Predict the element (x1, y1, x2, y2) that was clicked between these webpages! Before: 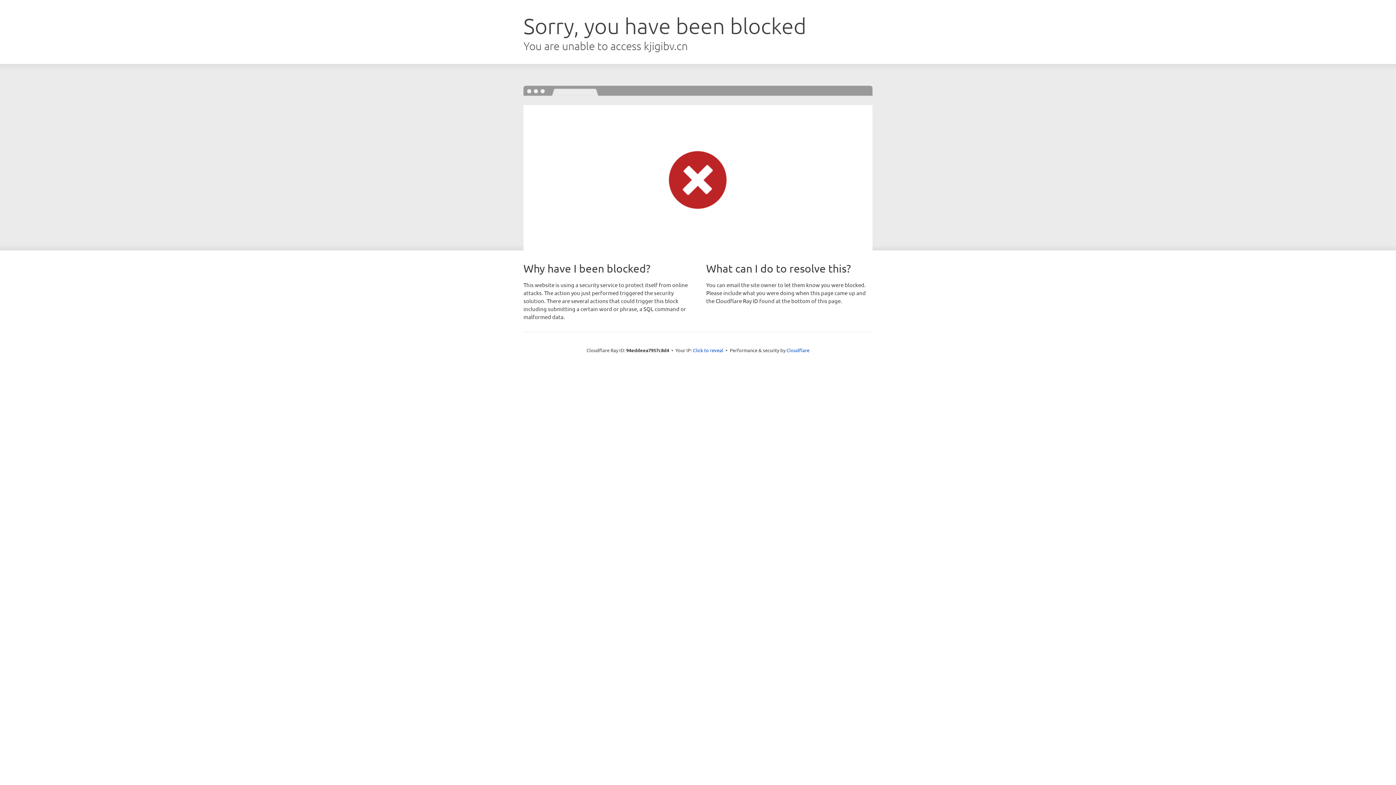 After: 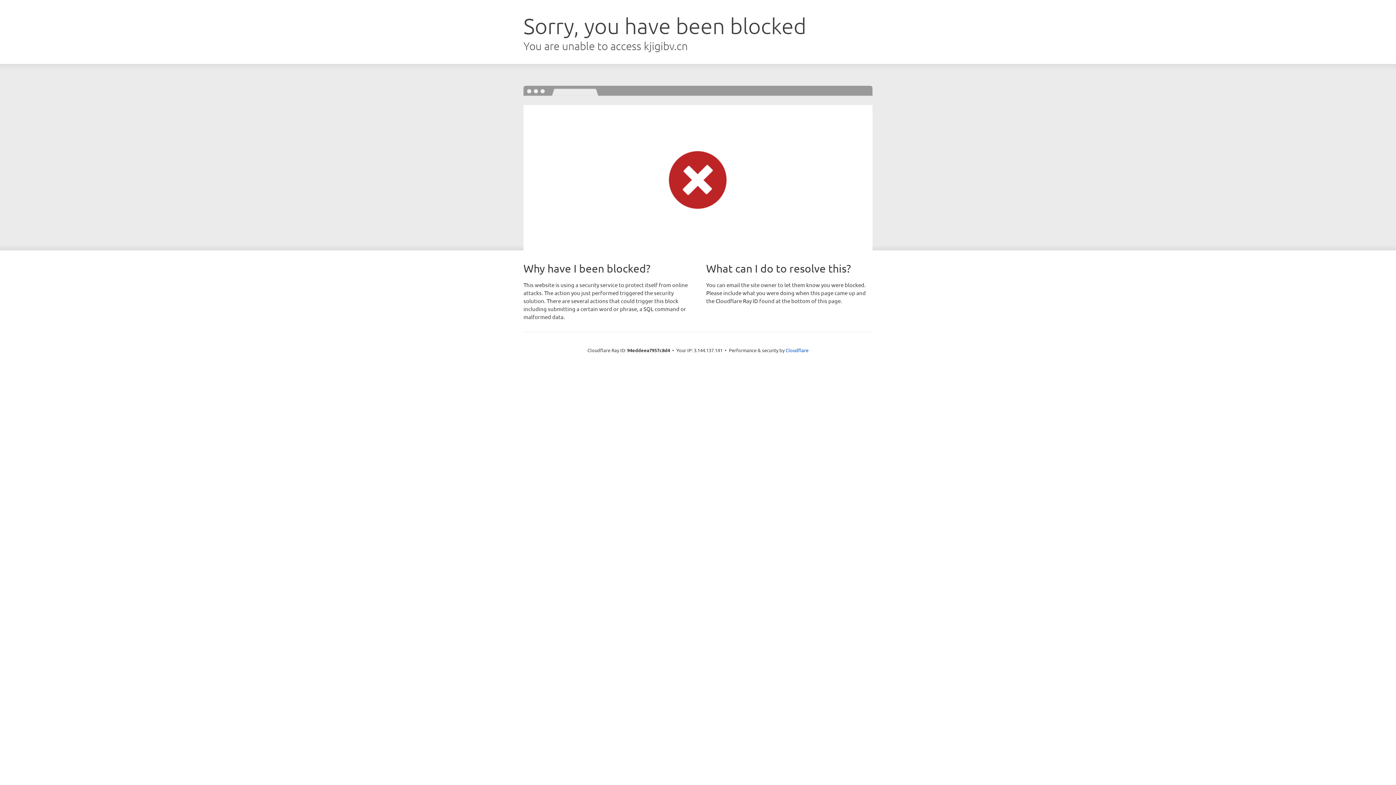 Action: bbox: (693, 346, 723, 353) label: Click to reveal